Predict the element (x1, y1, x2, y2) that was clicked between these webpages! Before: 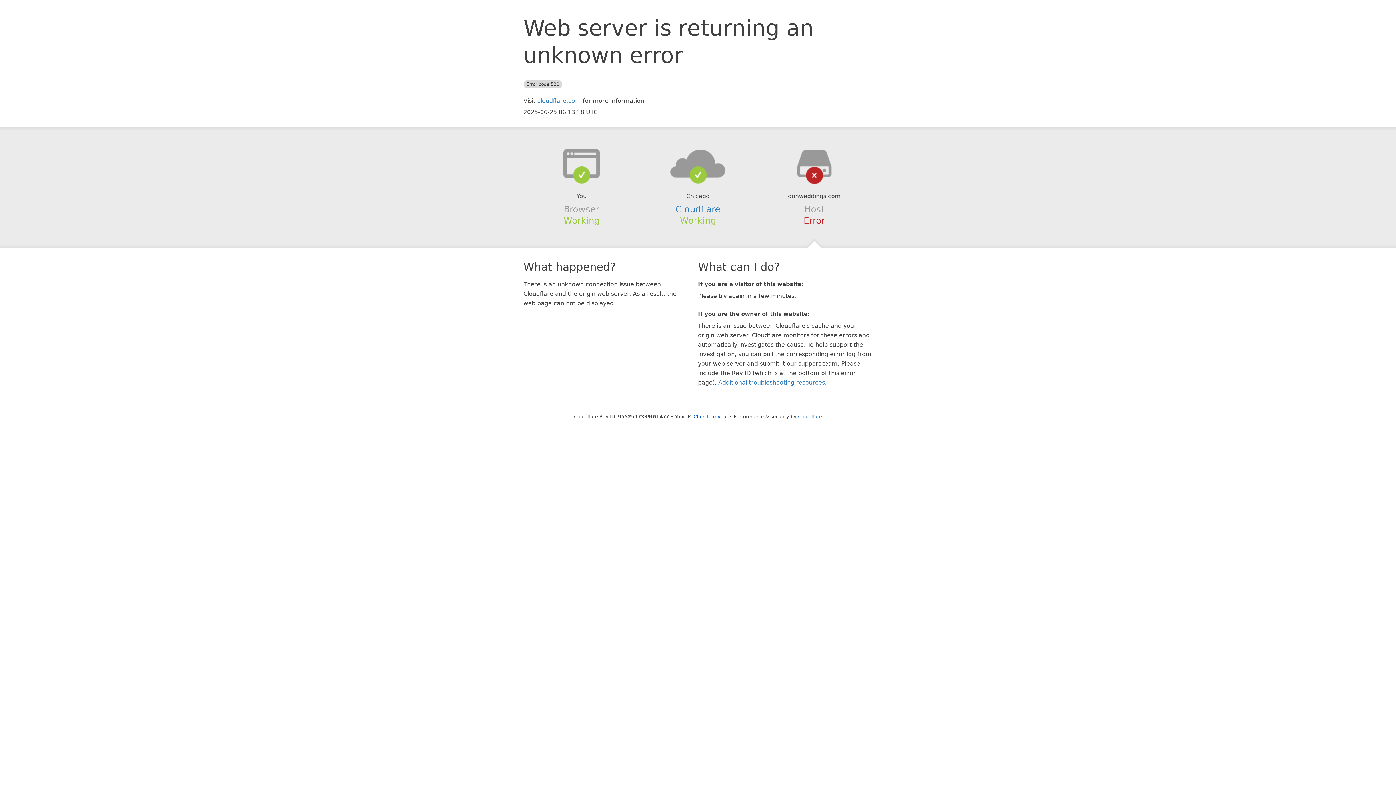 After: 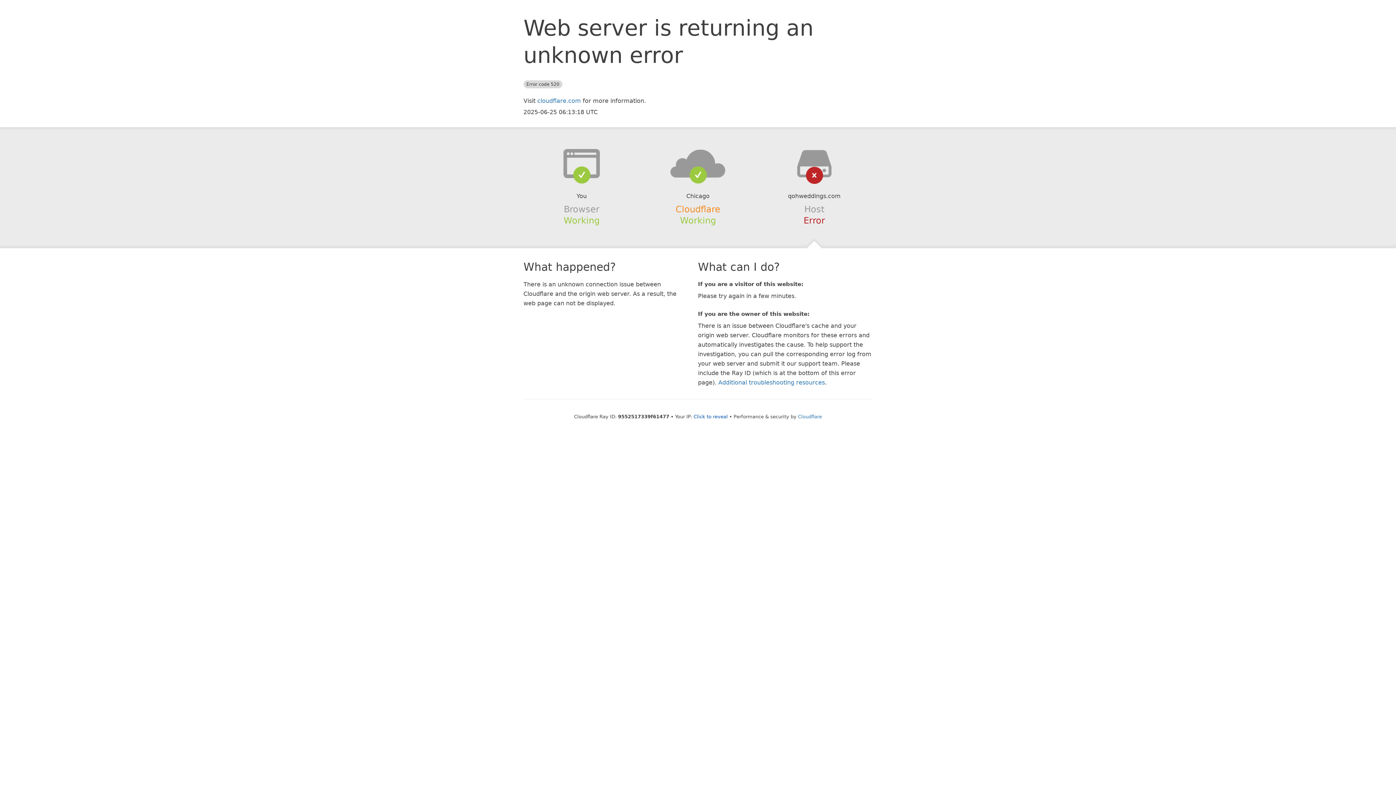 Action: label: Cloudflare bbox: (675, 204, 720, 214)